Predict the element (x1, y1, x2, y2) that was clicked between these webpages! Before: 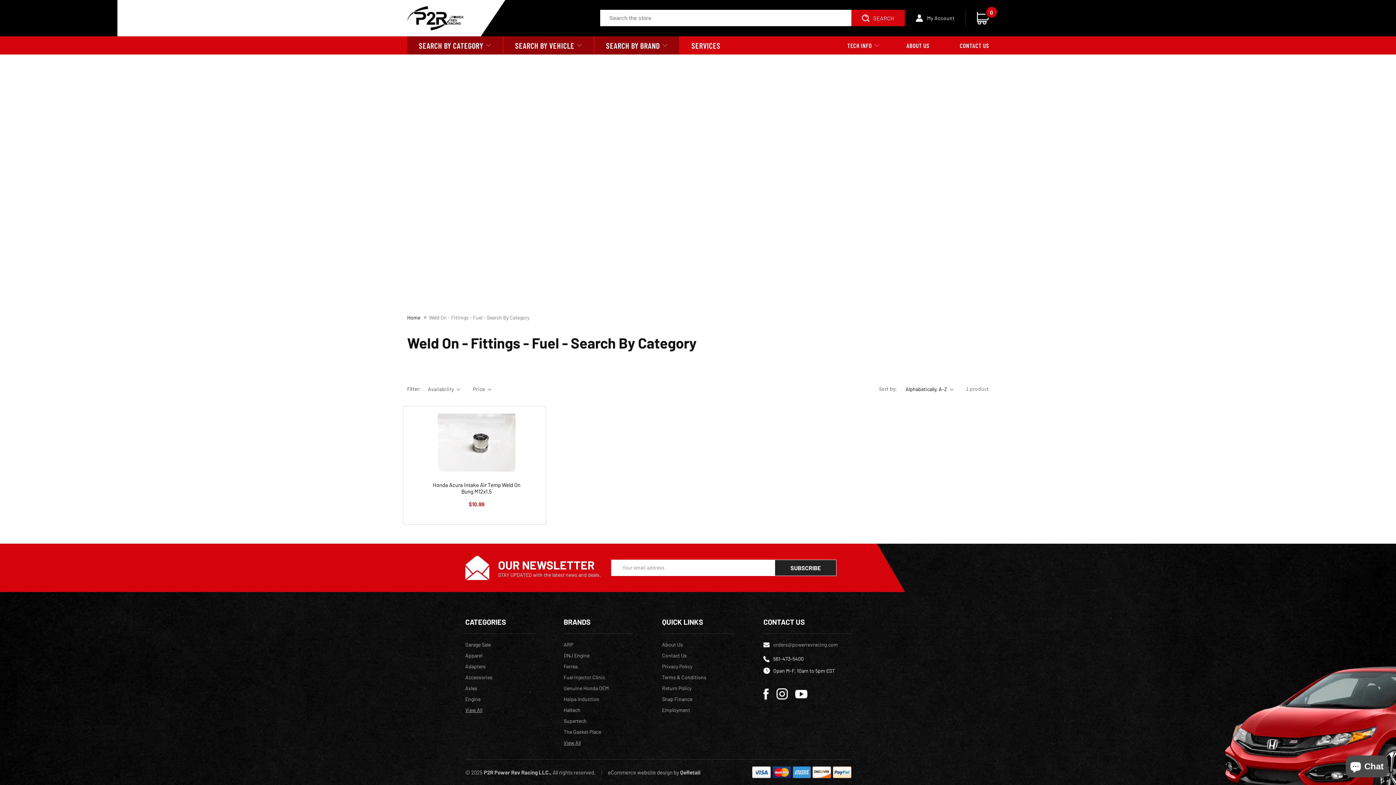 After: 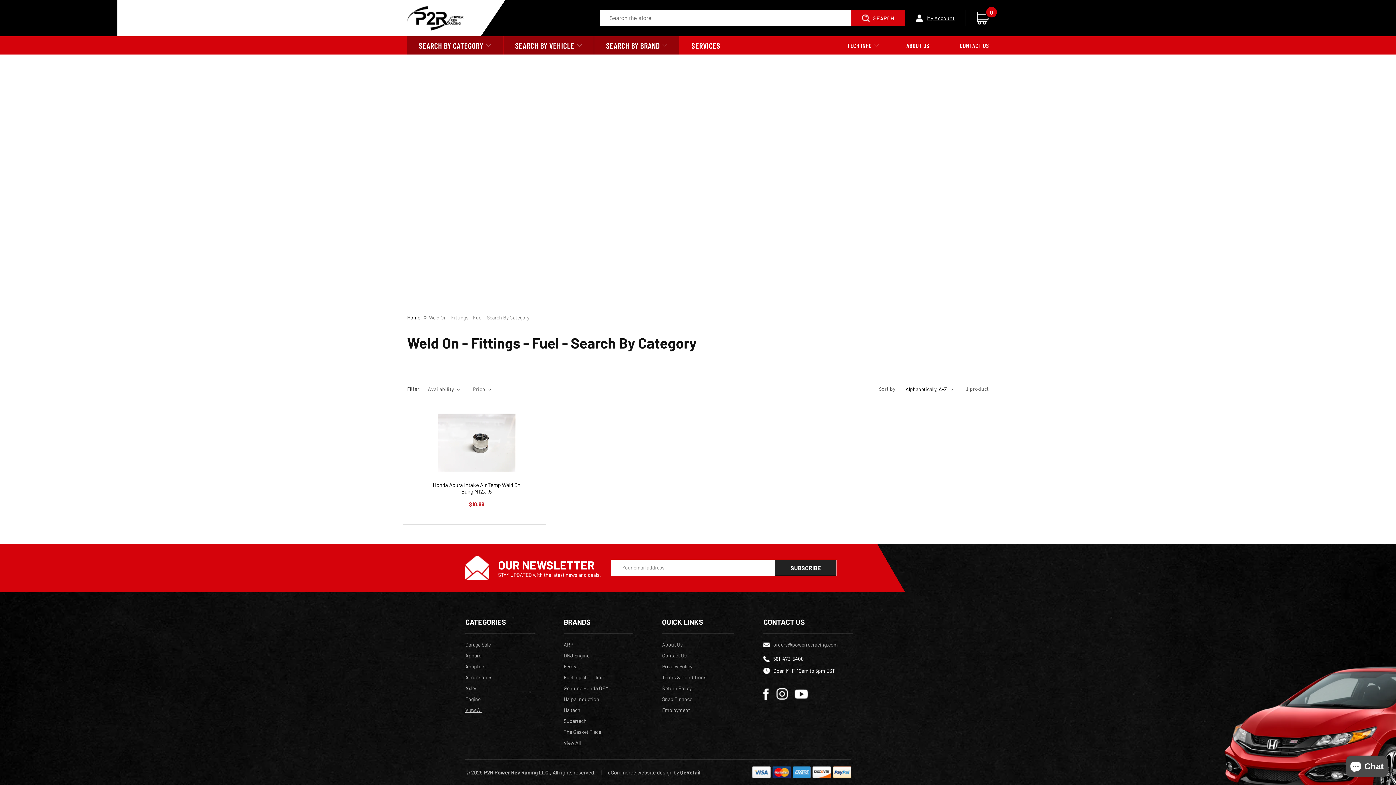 Action: bbox: (795, 688, 807, 700) label: YouTube